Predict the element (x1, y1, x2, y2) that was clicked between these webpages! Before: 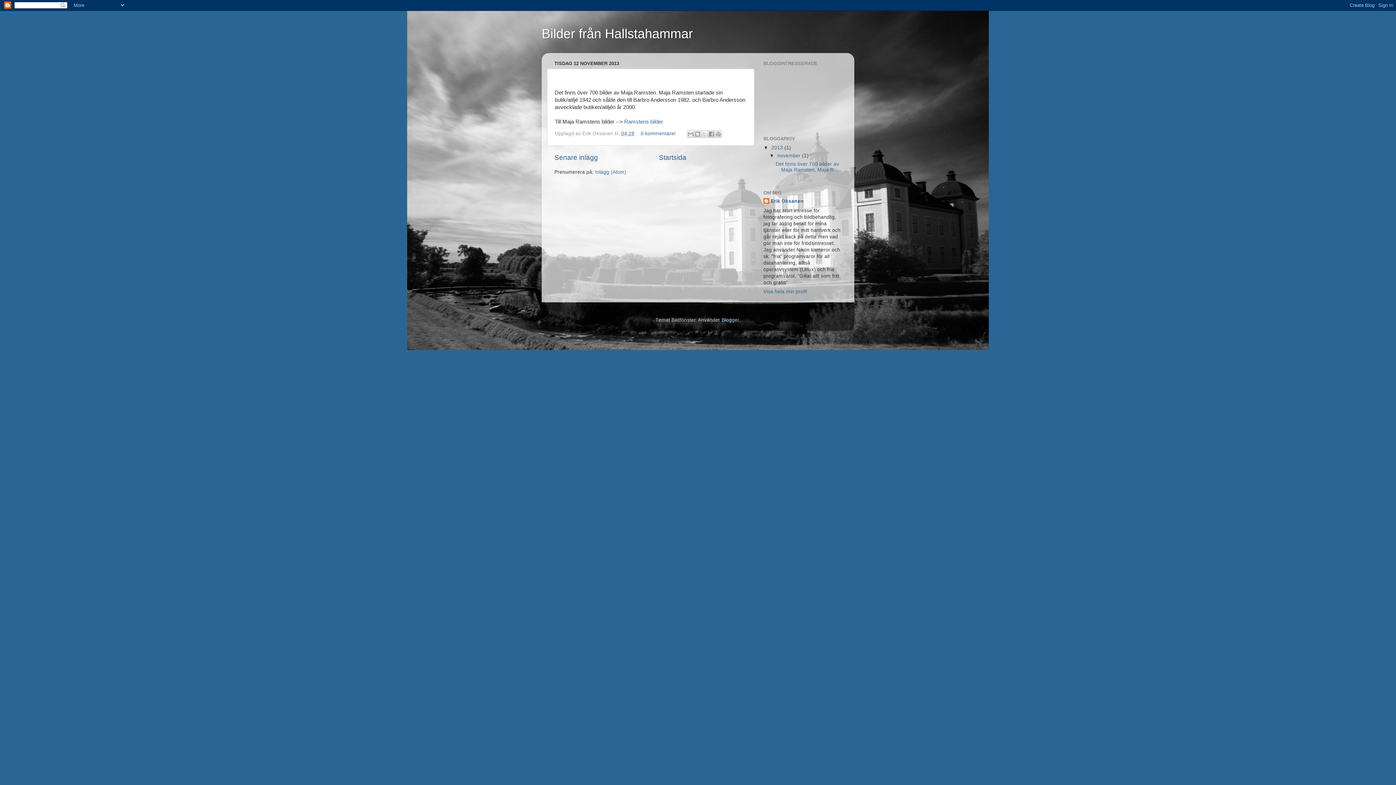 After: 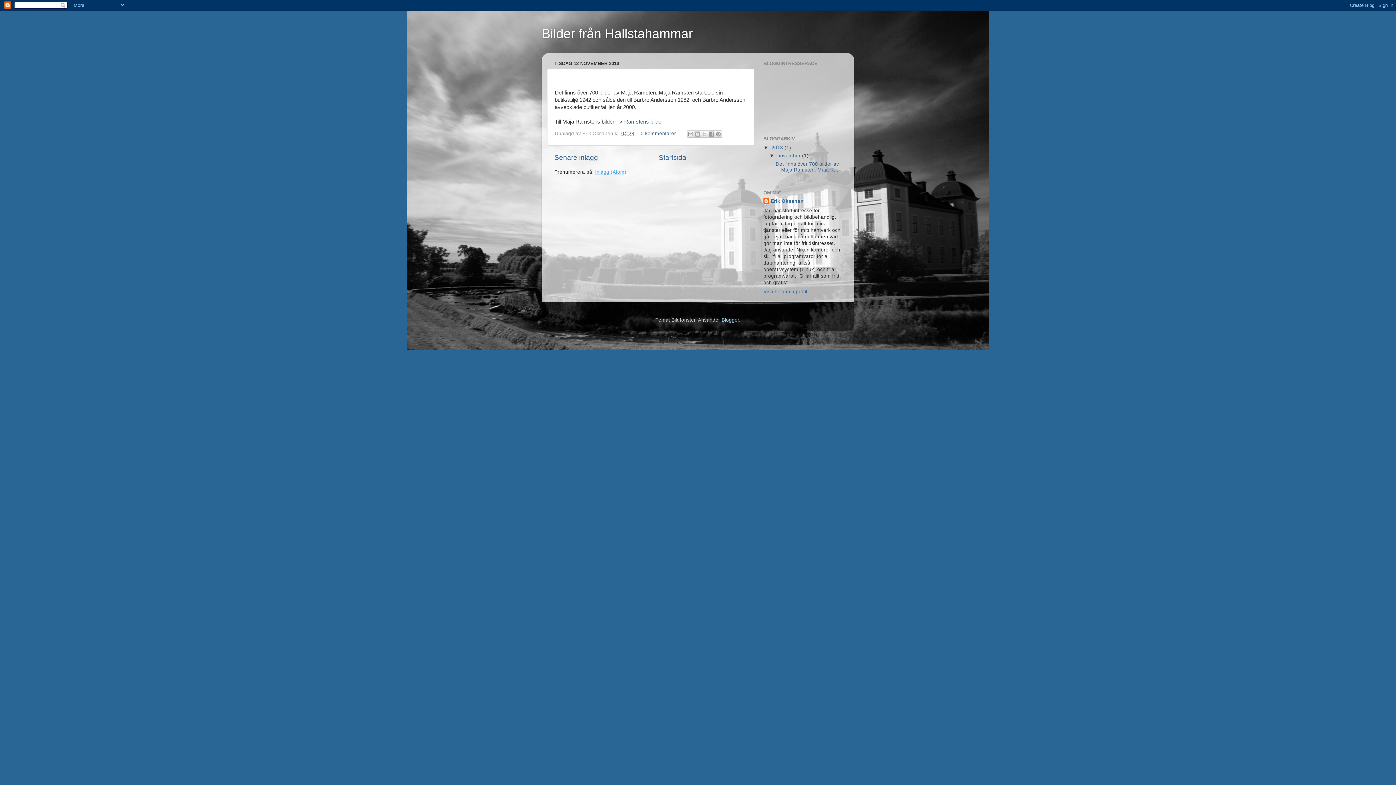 Action: label: Inlägg (Atom) bbox: (595, 169, 626, 175)